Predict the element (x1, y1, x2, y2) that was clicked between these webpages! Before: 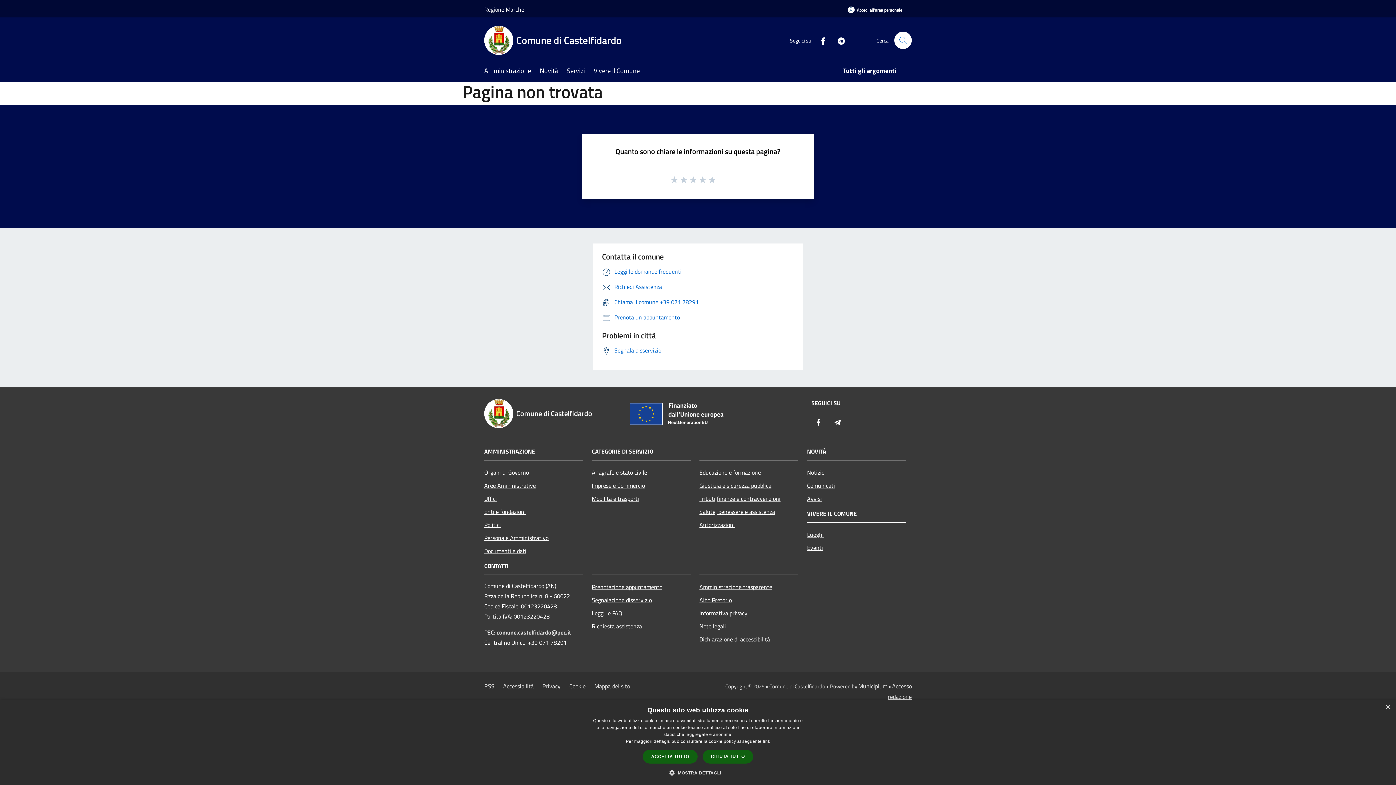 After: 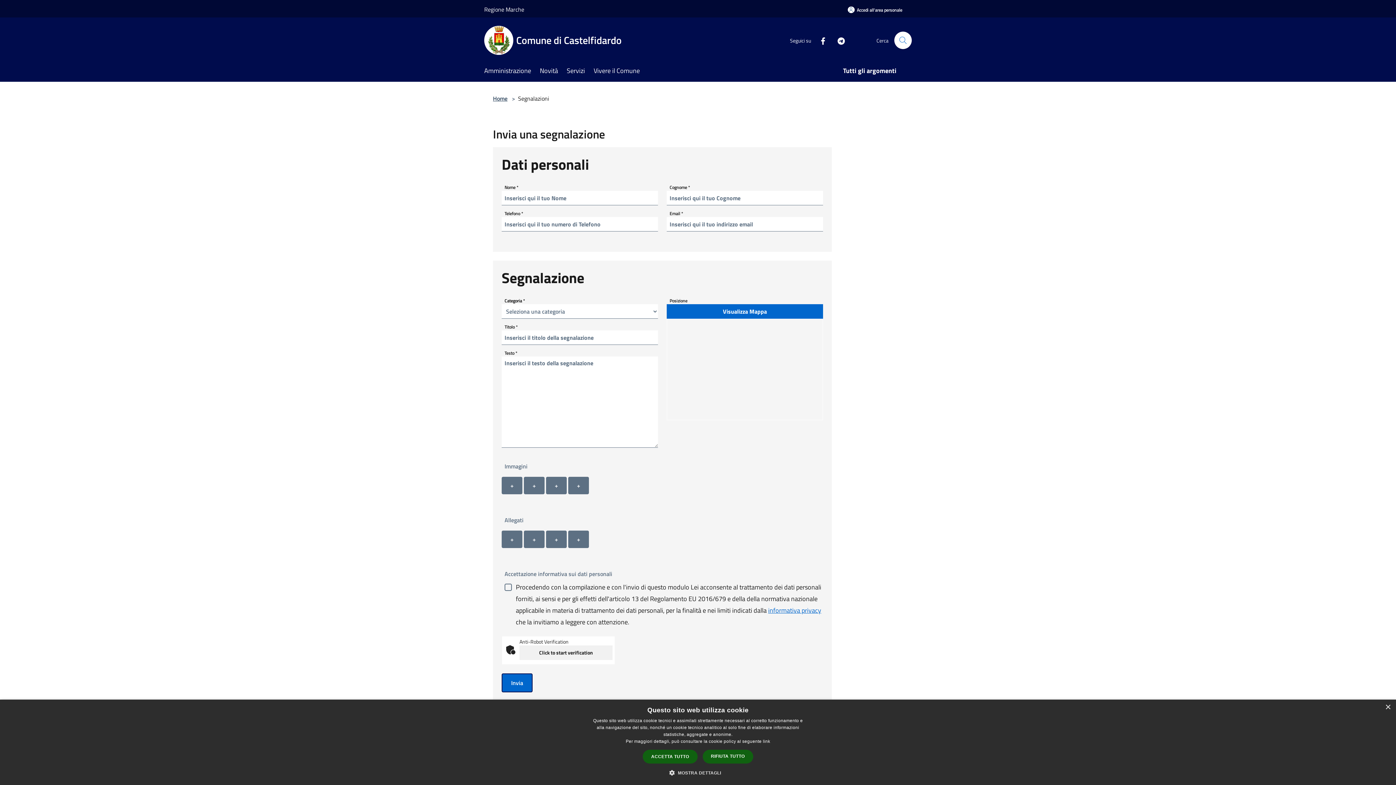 Action: label: Segnalazione disservizio bbox: (592, 593, 690, 606)